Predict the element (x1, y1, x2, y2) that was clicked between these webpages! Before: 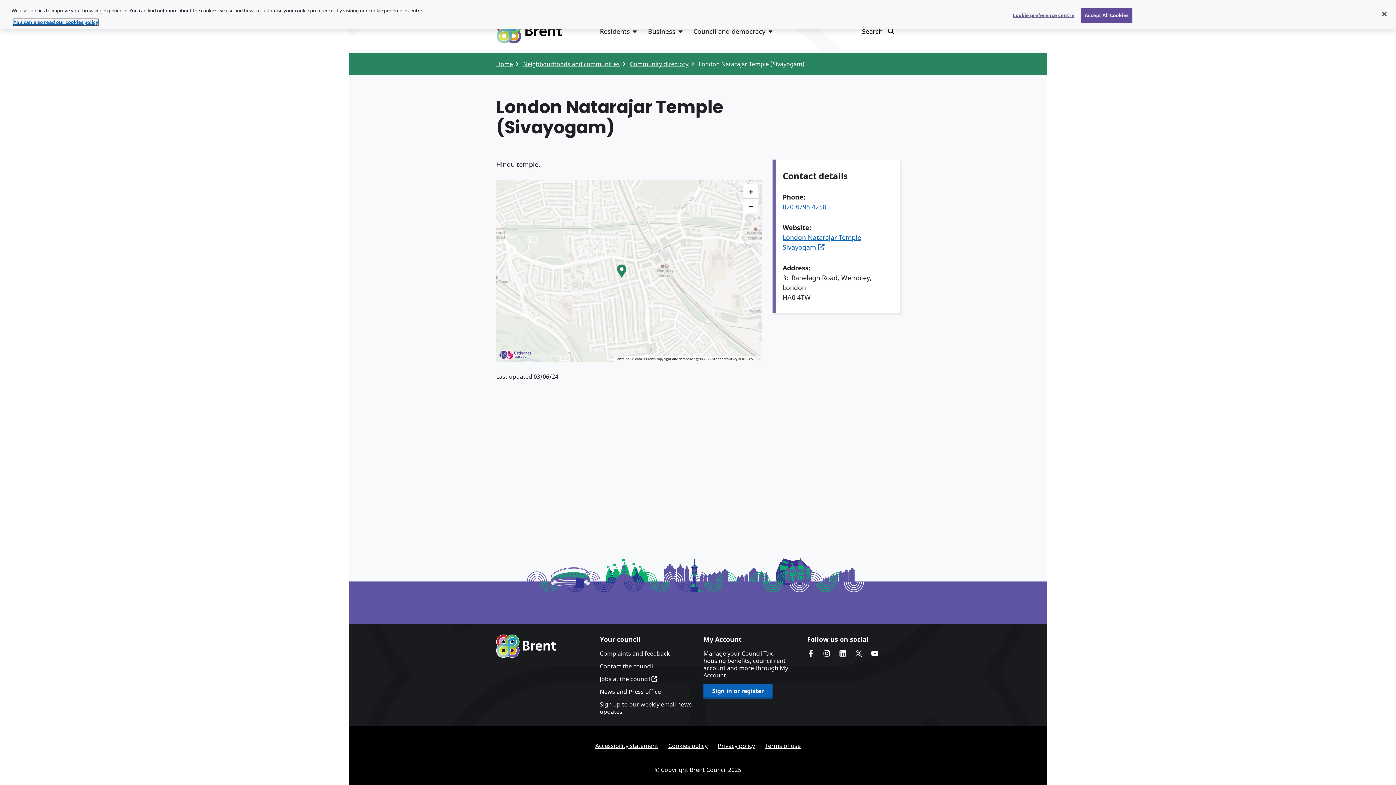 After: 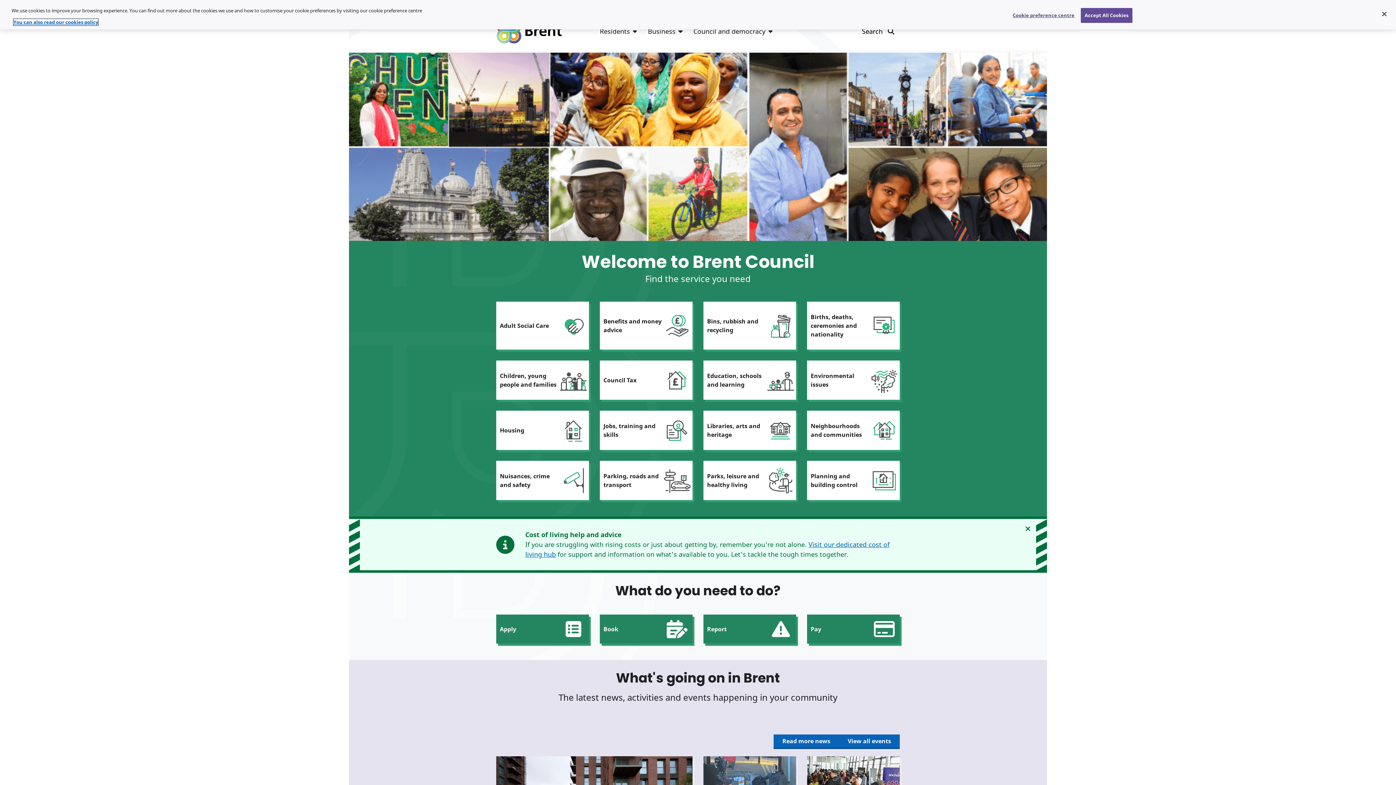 Action: bbox: (496, 18, 561, 44)